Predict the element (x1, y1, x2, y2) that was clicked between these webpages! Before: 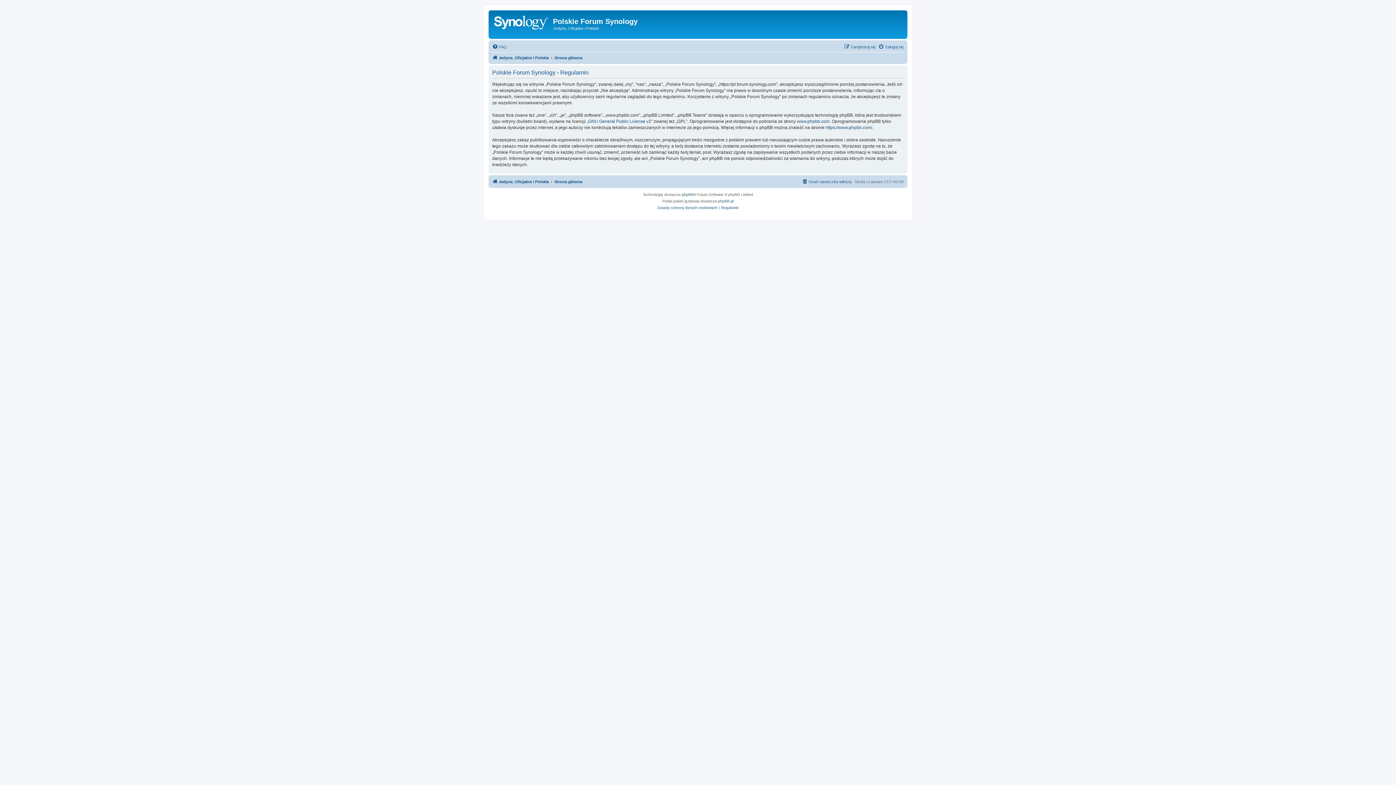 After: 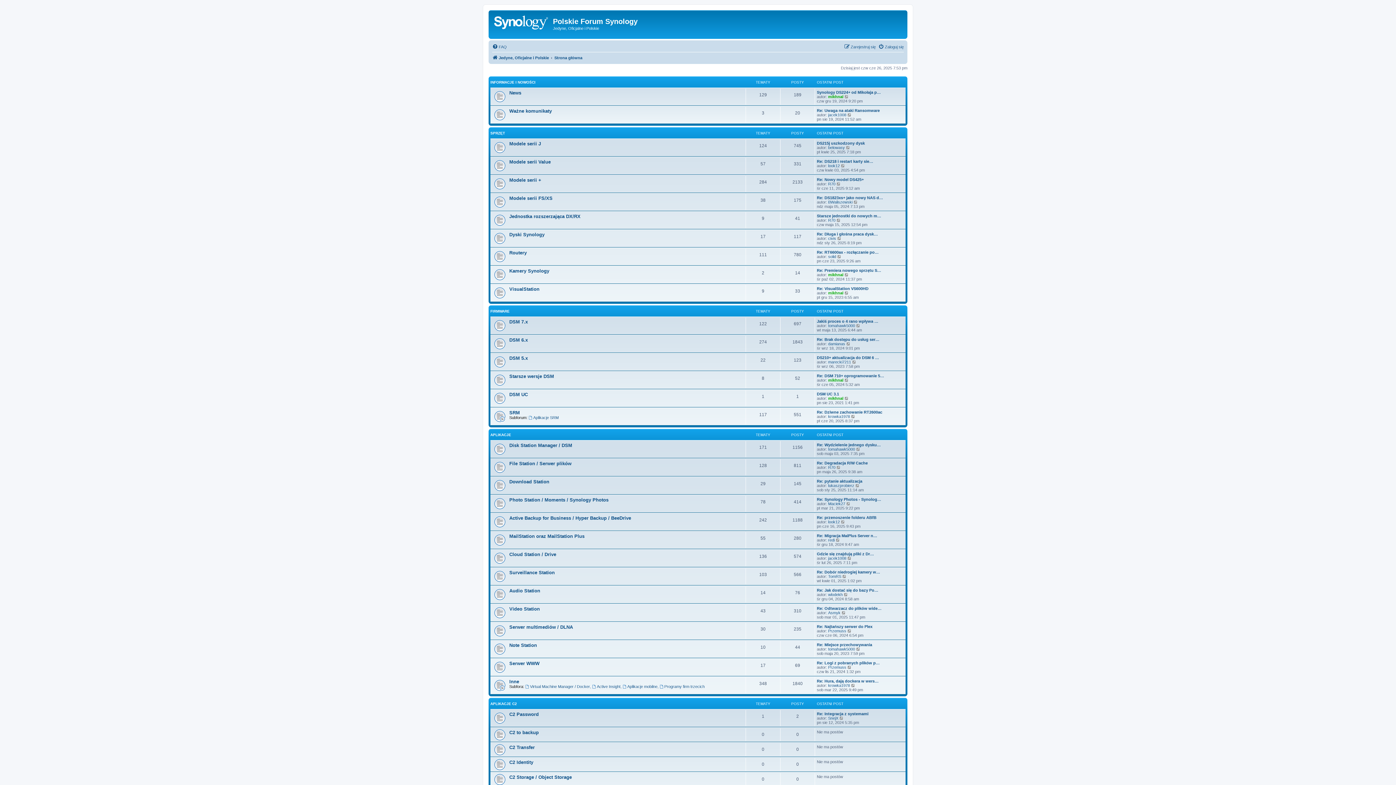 Action: bbox: (554, 177, 582, 186) label: Strona główna